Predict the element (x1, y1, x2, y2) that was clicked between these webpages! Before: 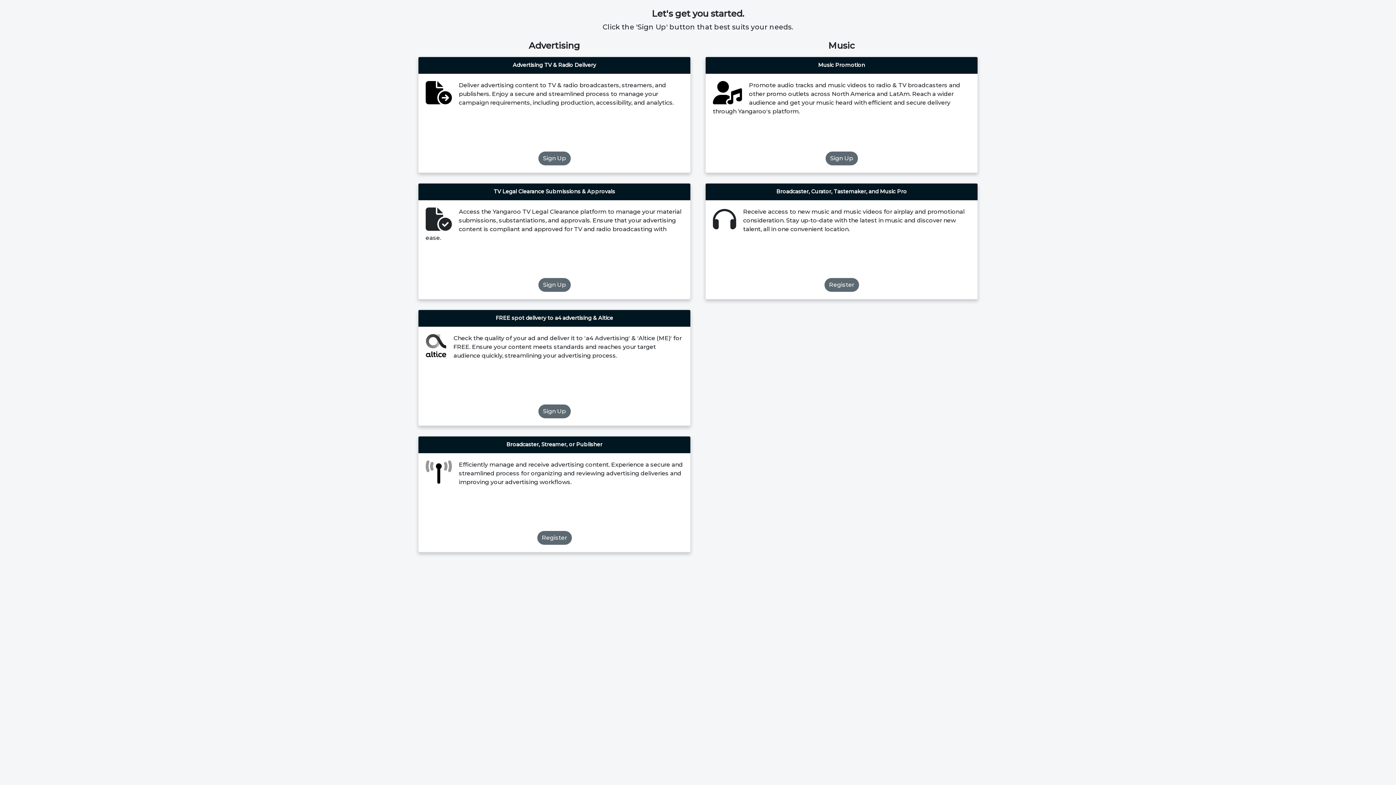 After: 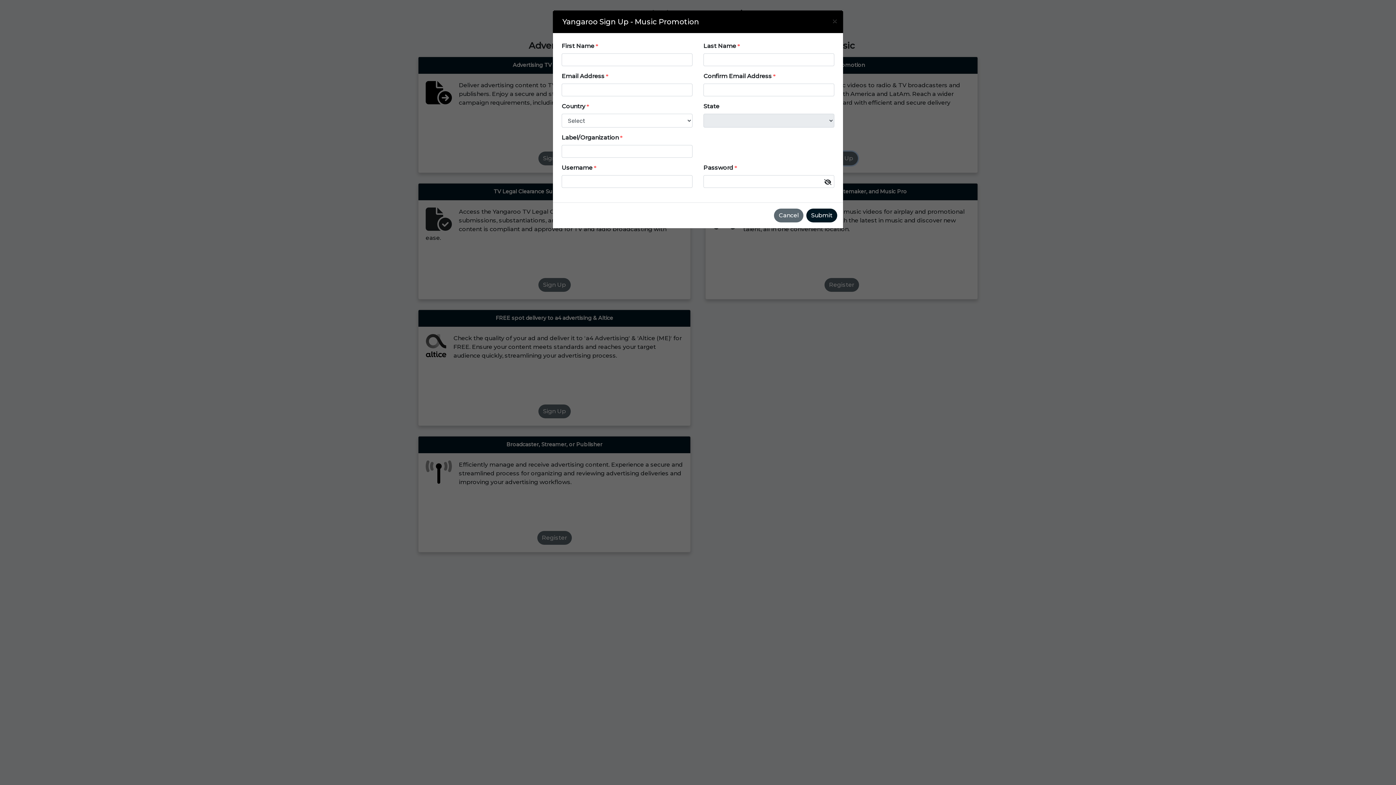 Action: label: Sign Up bbox: (825, 151, 858, 165)